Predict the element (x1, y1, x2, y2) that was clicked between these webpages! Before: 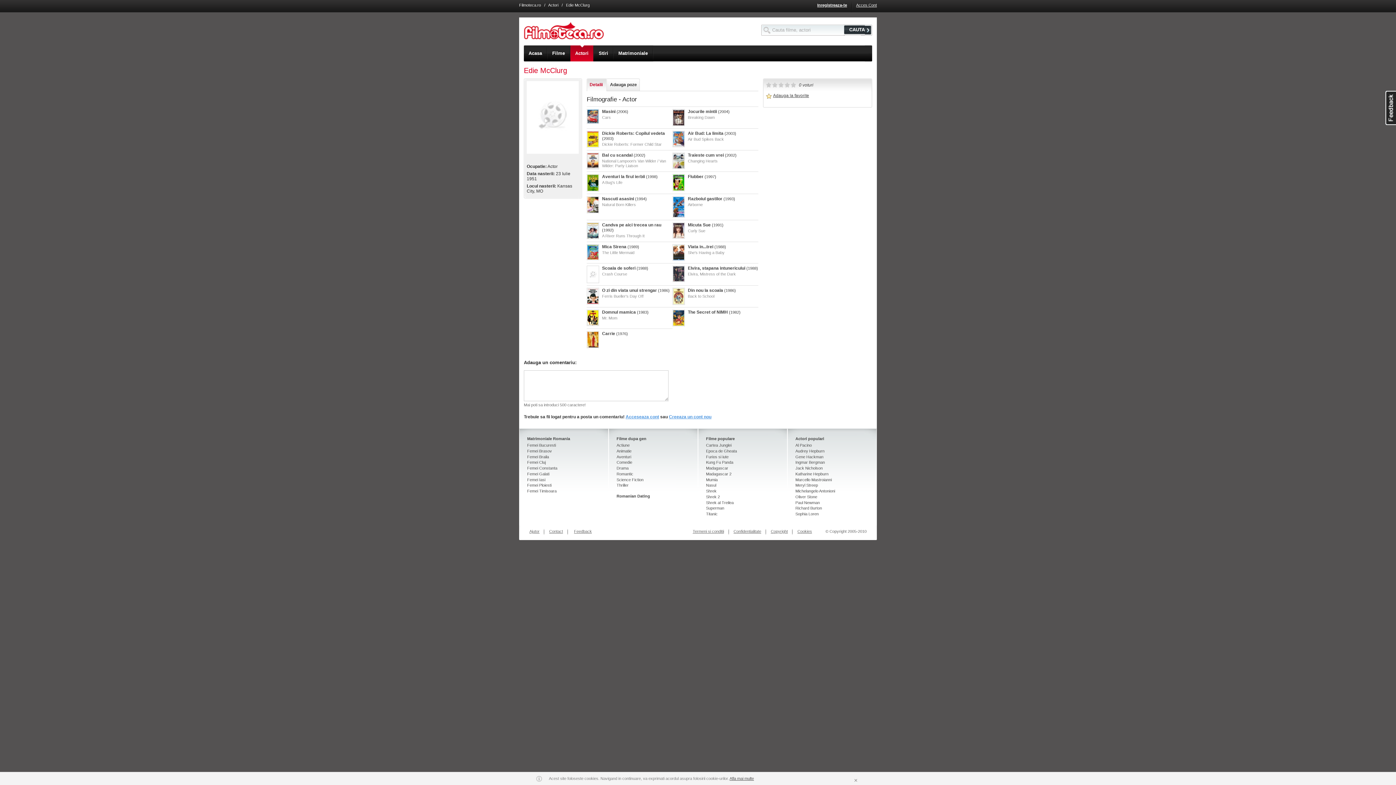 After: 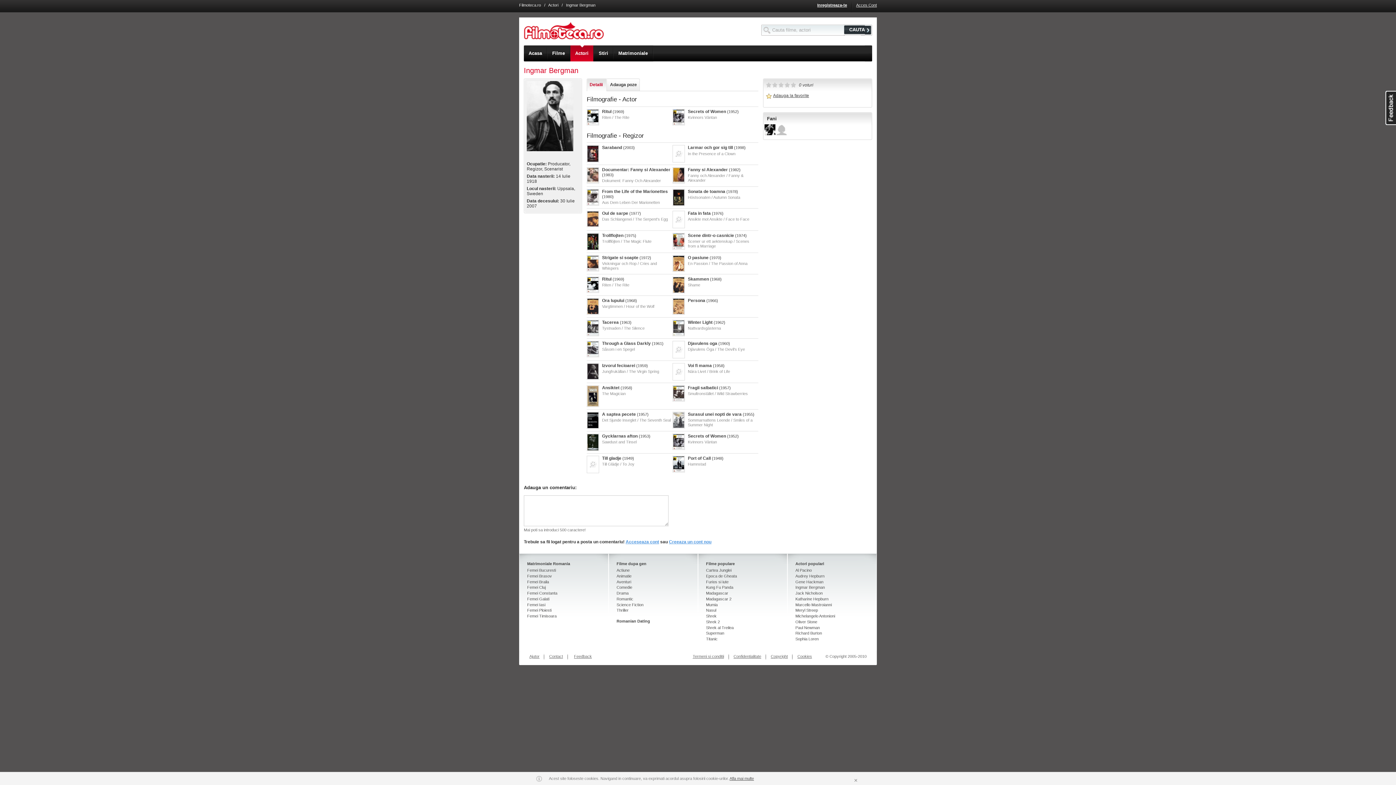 Action: label: Ingmar Bergman bbox: (795, 460, 825, 464)